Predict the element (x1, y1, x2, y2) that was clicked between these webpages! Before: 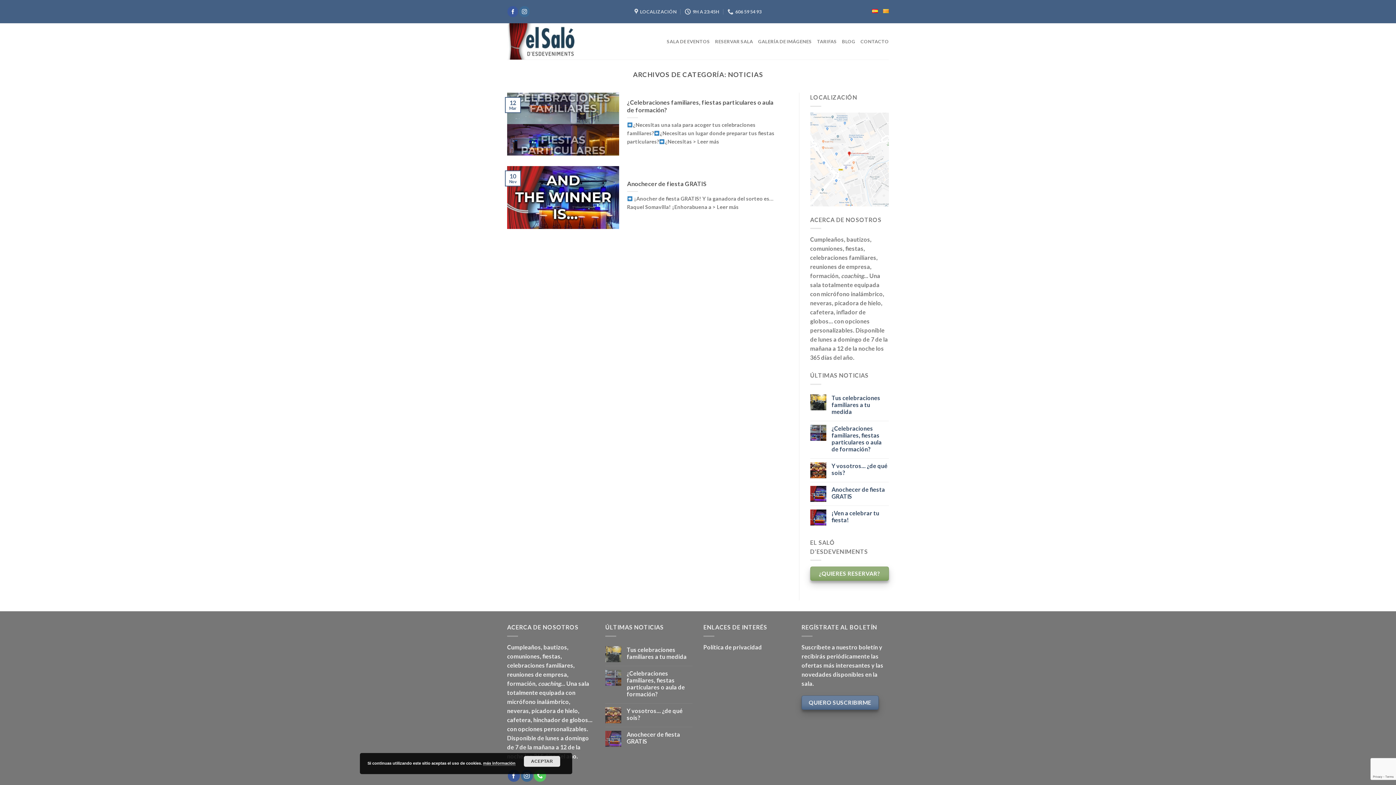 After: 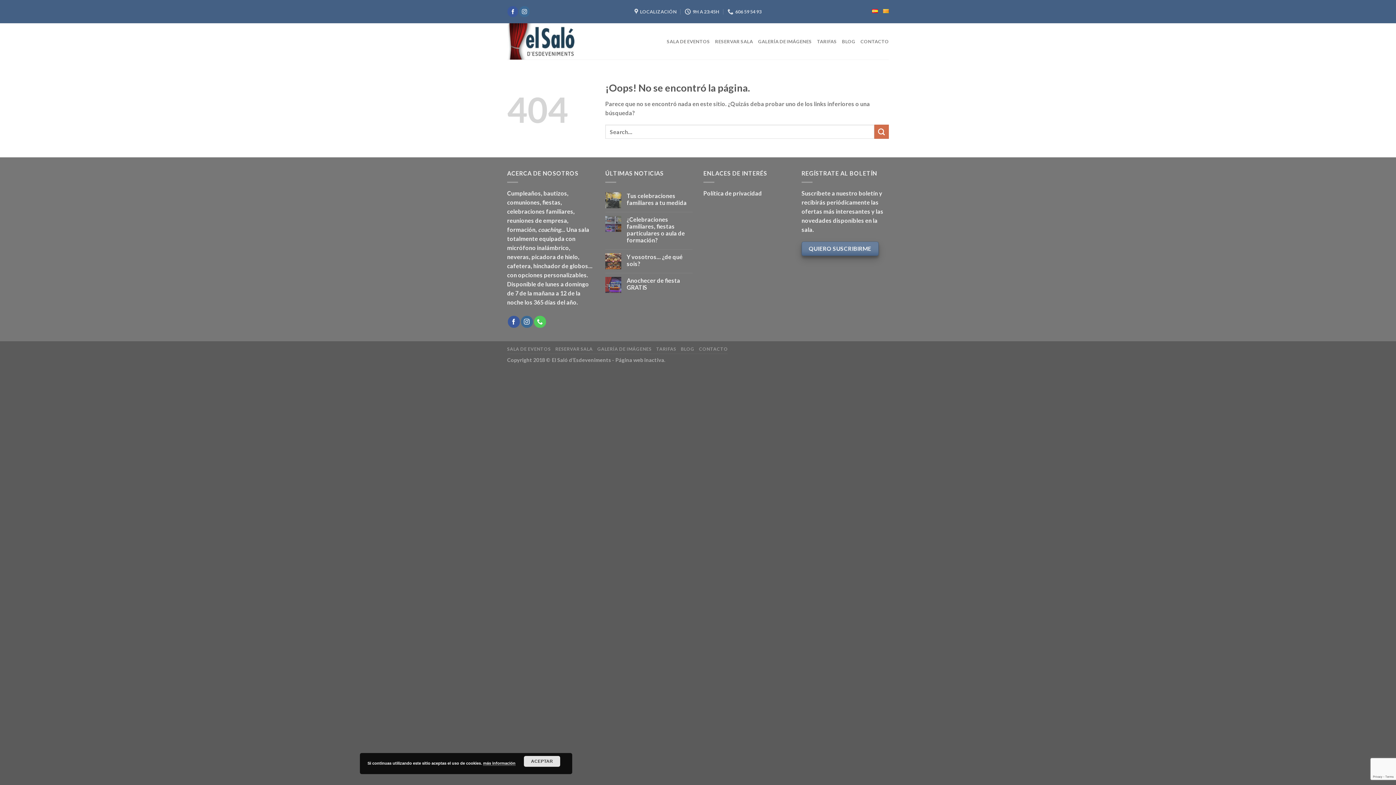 Action: label: ¿QUIERES RESERVAR? bbox: (810, 567, 889, 581)